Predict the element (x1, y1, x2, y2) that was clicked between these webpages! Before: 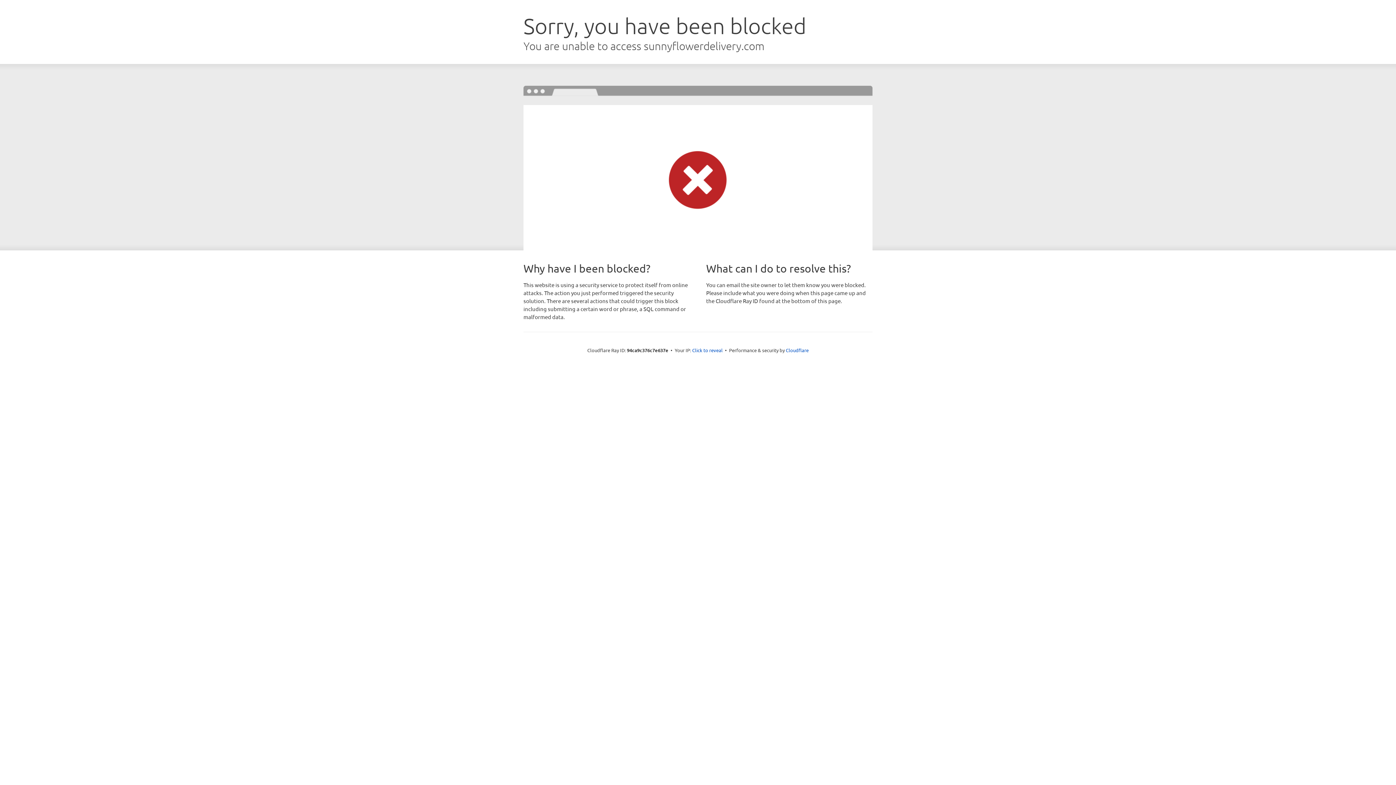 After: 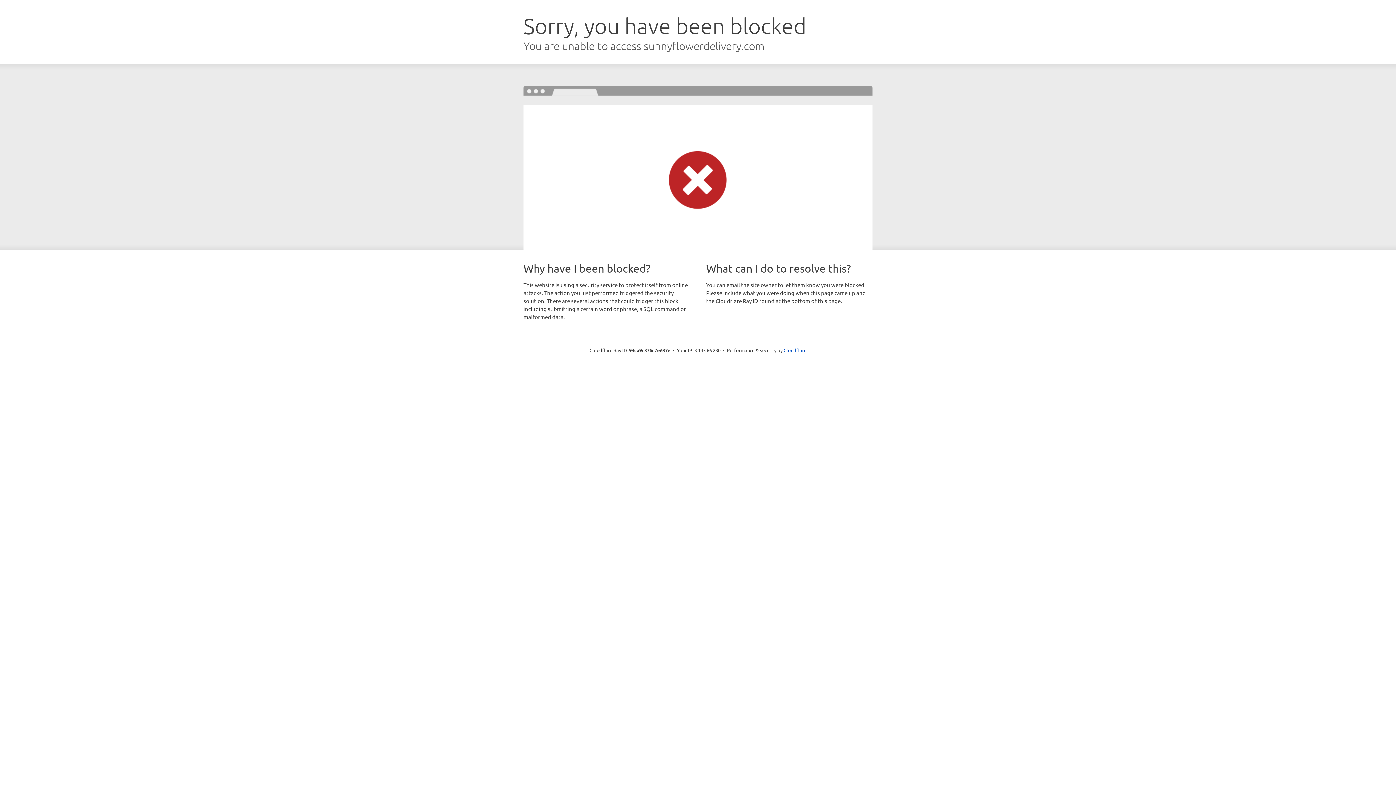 Action: bbox: (692, 346, 722, 353) label: Click to reveal